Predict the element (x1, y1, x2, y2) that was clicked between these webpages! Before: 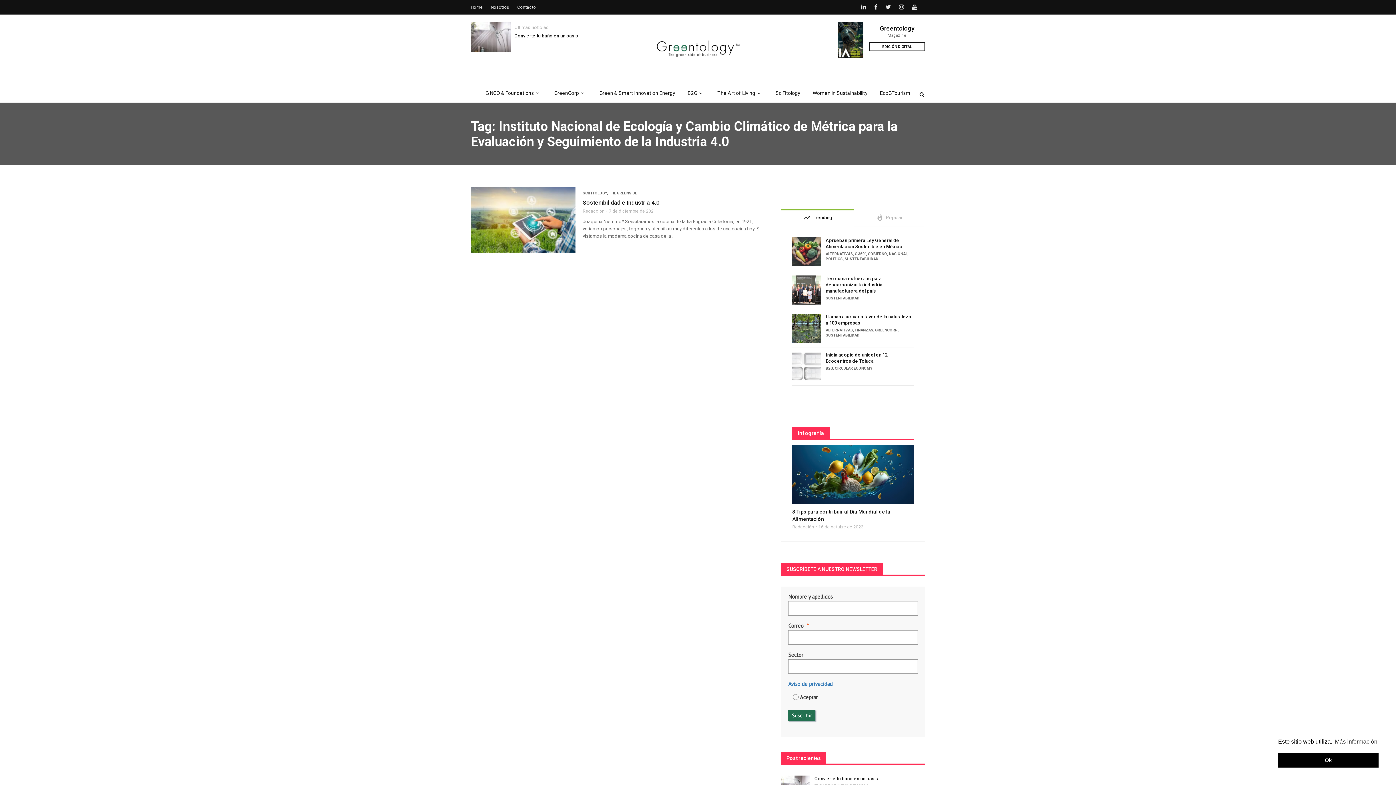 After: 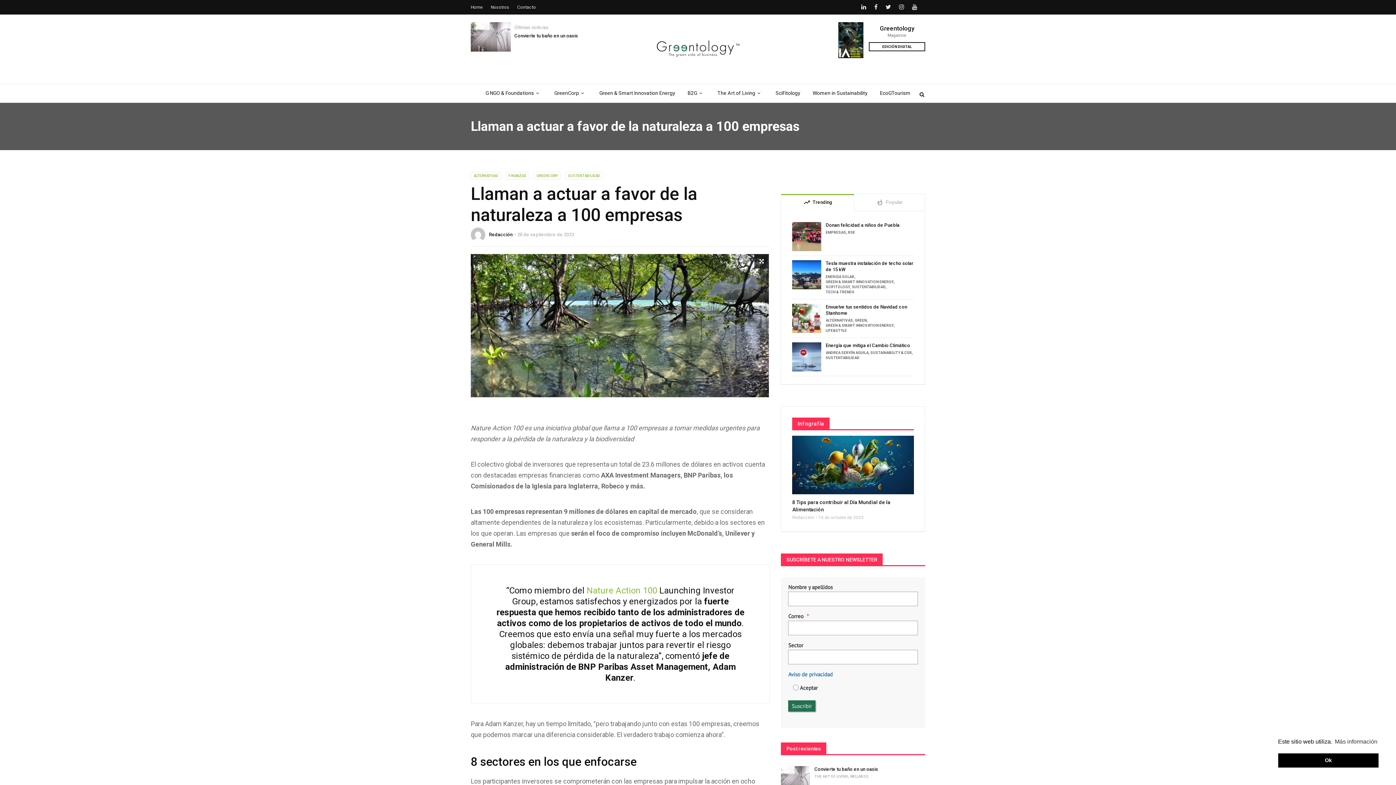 Action: bbox: (792, 313, 821, 342)